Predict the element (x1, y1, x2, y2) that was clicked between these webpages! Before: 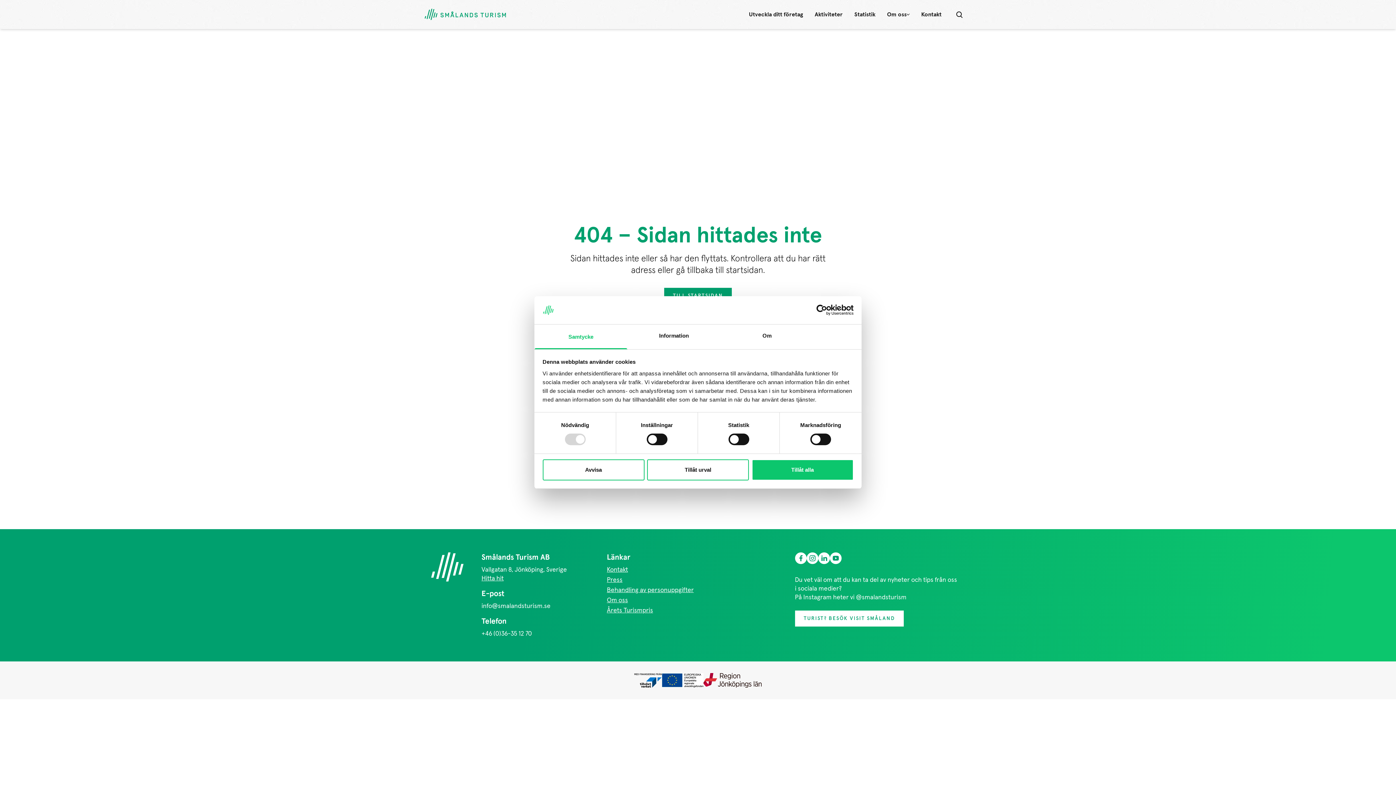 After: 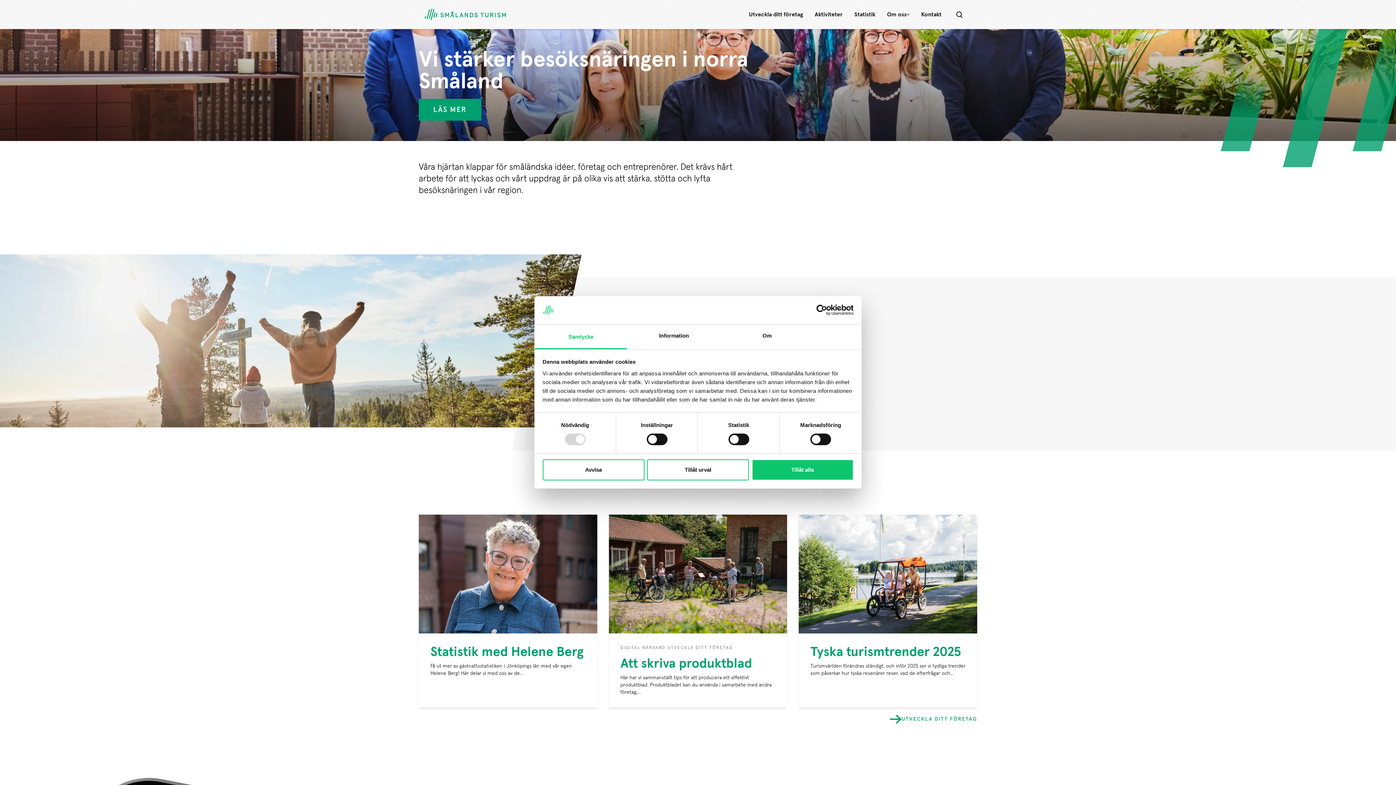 Action: label: Gå tillbaka till startsidan bbox: (424, 8, 506, 20)